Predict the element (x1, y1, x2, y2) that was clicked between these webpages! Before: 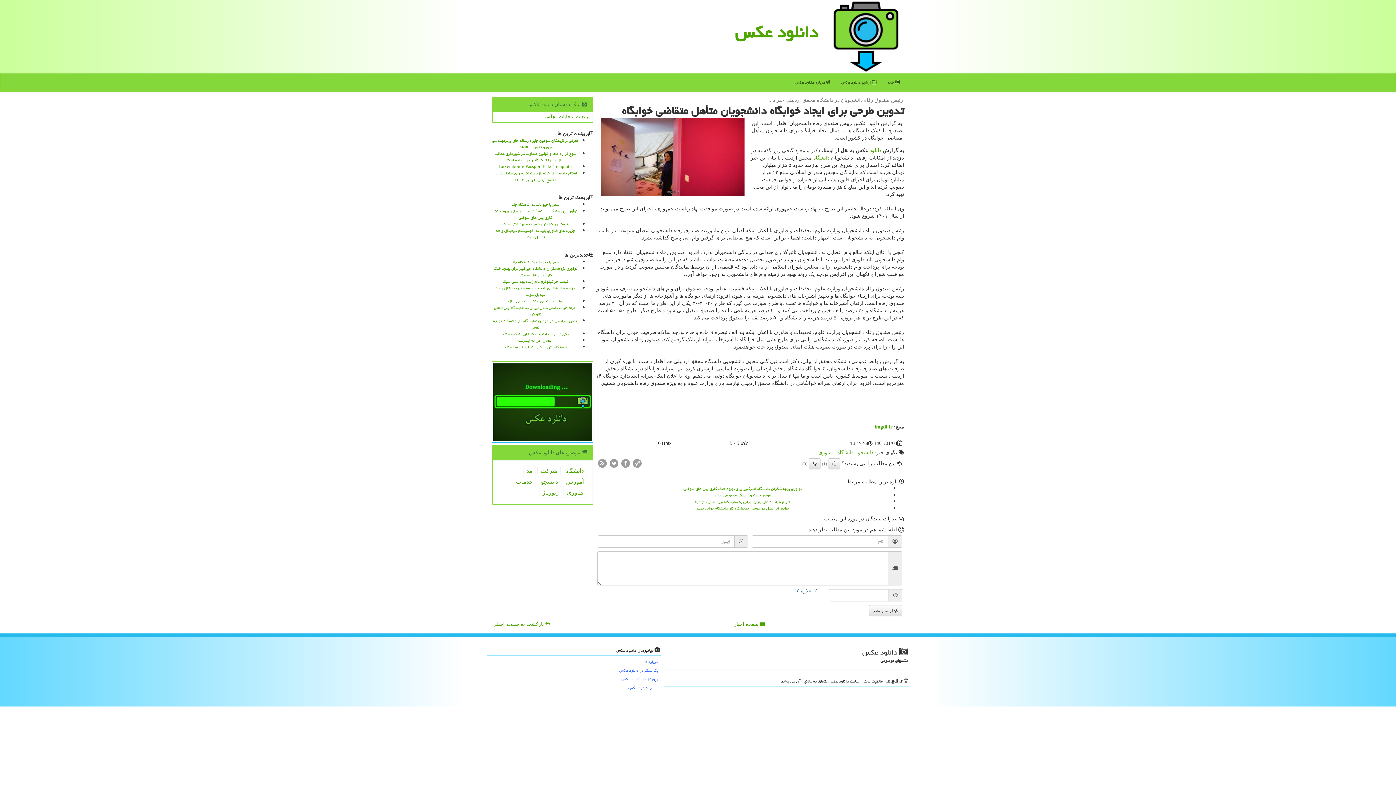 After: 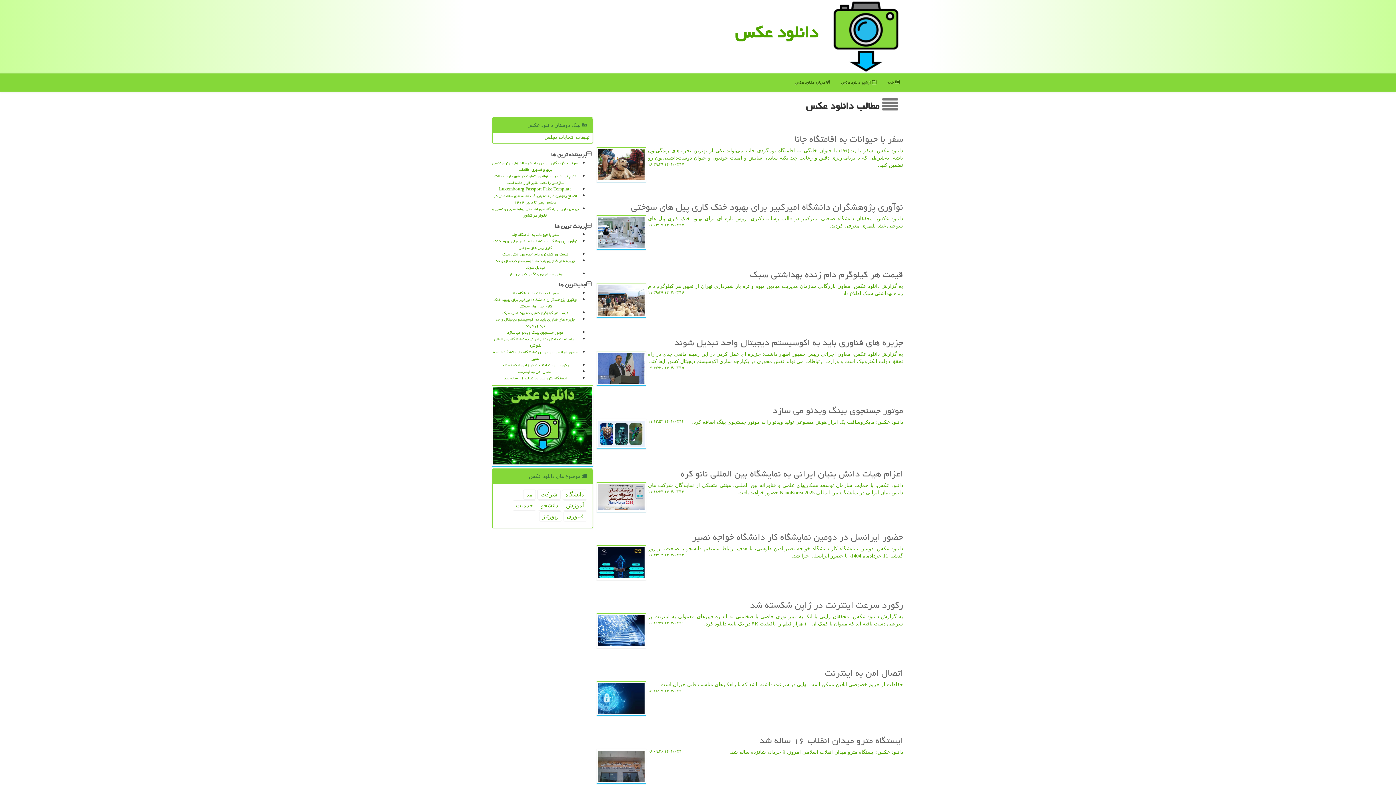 Action: bbox: (836, 73, 882, 91) label:  آرشیو دانلود عكس